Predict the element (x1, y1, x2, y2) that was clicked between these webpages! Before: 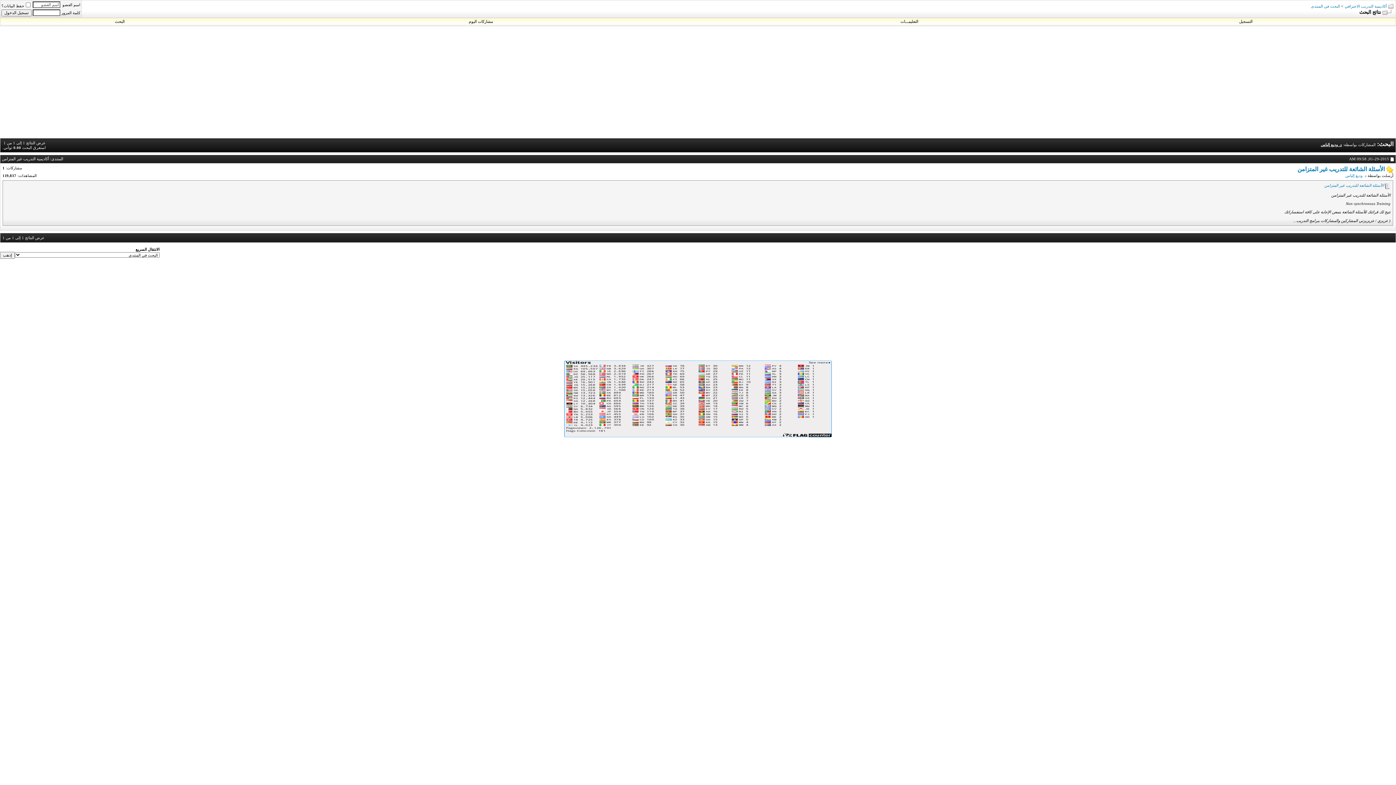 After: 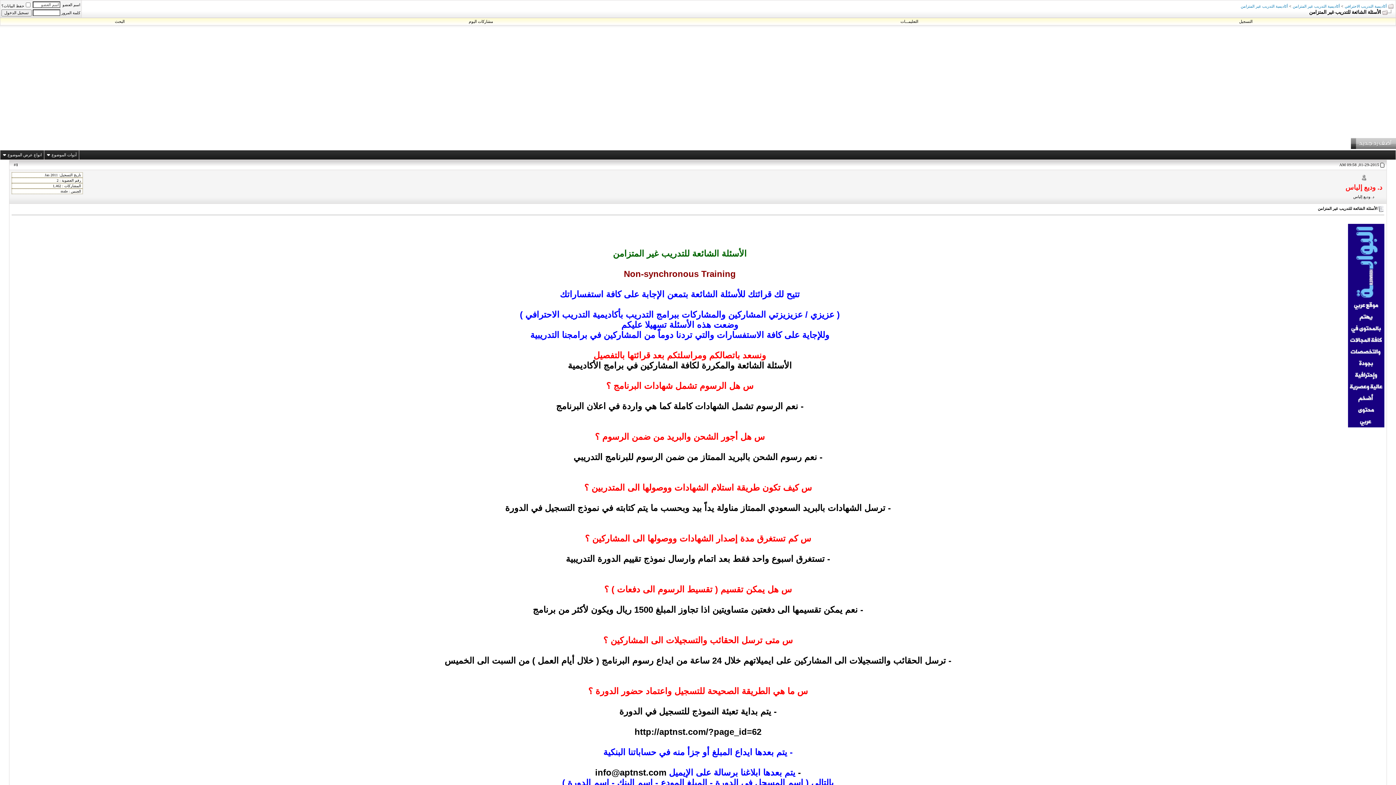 Action: bbox: (1297, 166, 1385, 172) label: الأسئلة الشائعة للتدريب غير المتزامن